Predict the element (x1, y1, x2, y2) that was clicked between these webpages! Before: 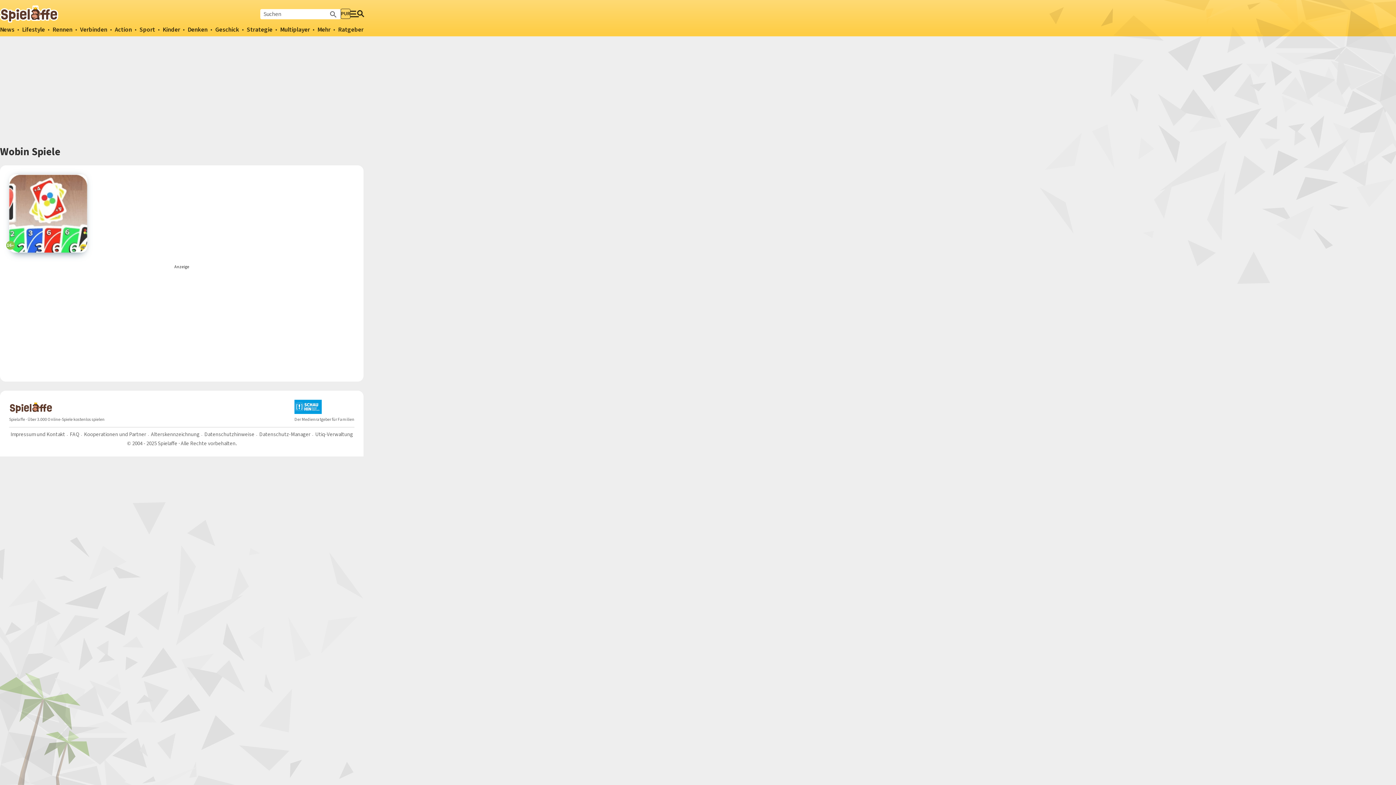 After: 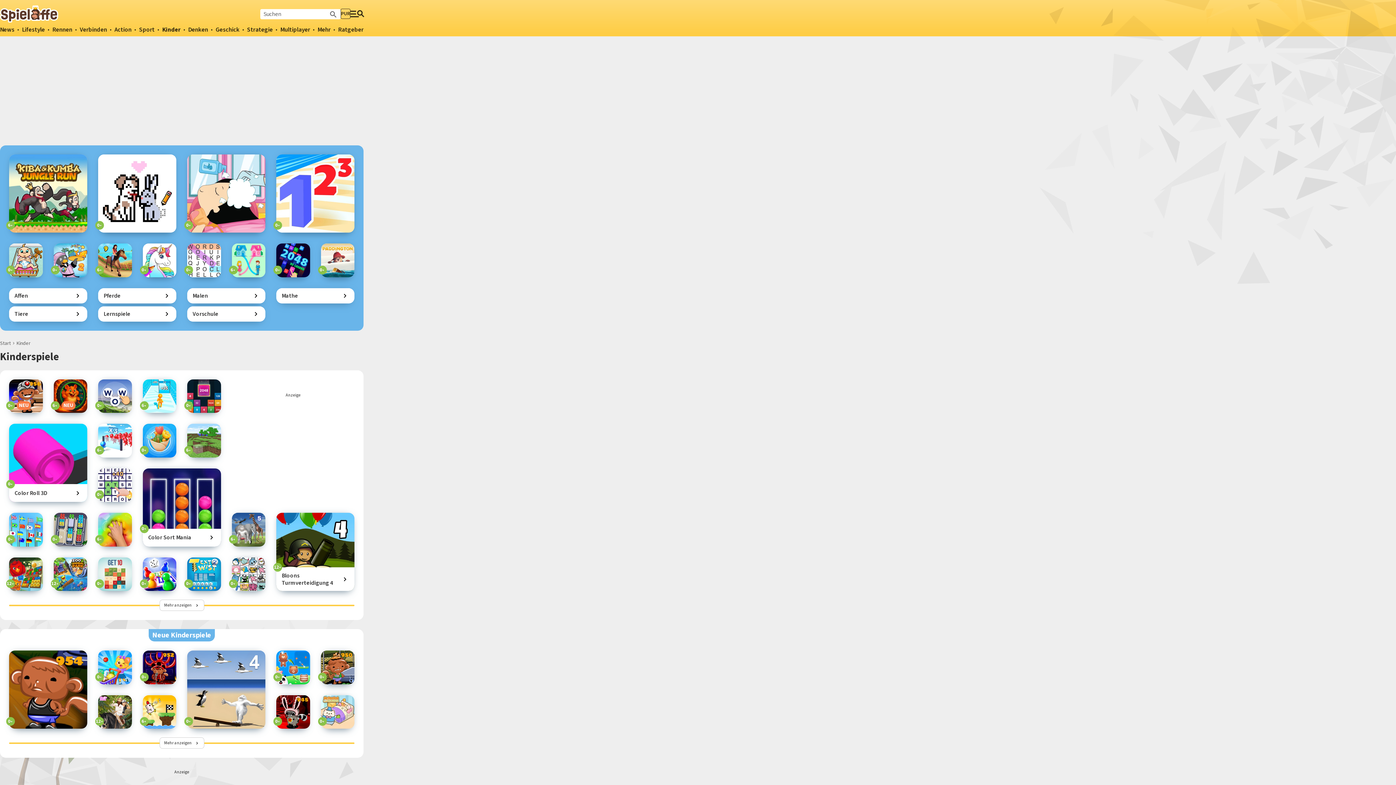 Action: label: Kinder bbox: (162, 25, 180, 34)